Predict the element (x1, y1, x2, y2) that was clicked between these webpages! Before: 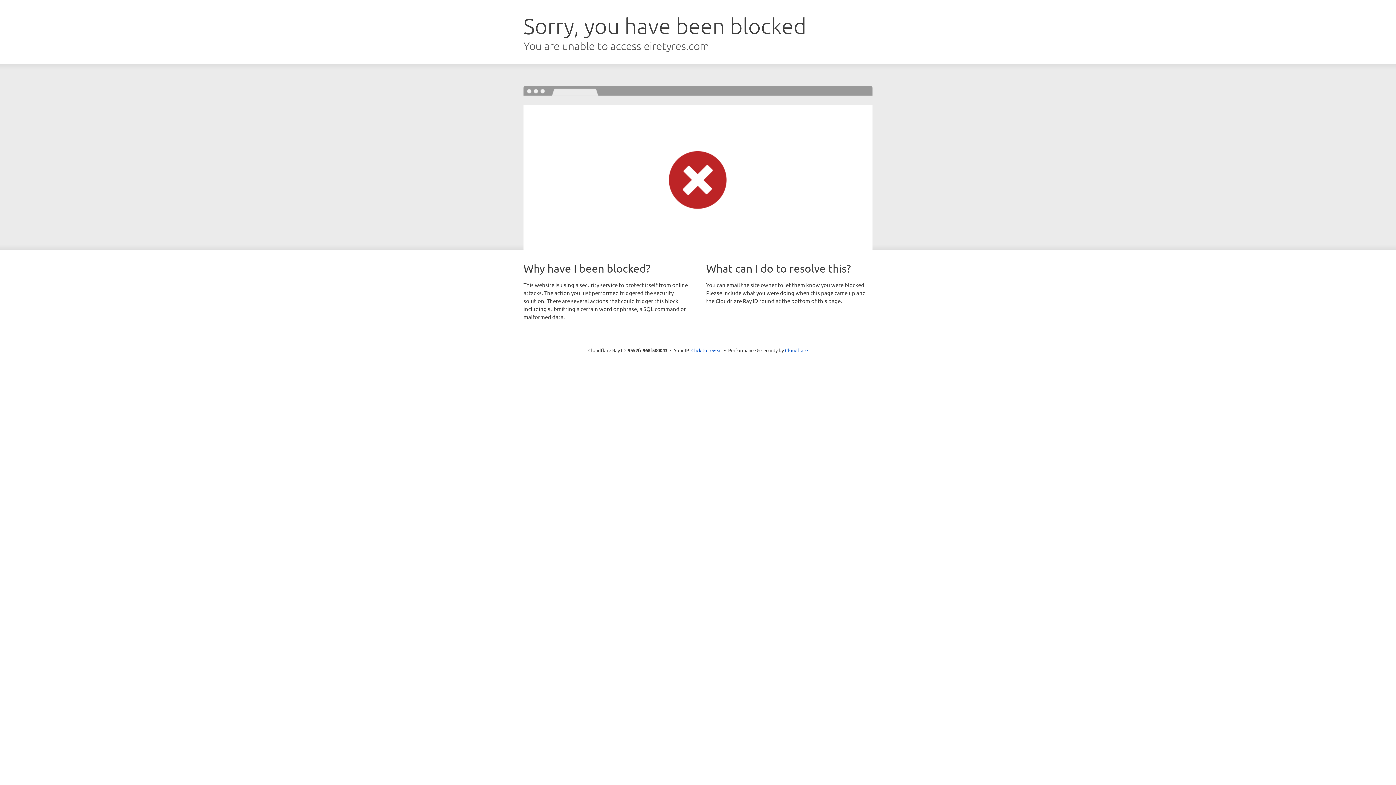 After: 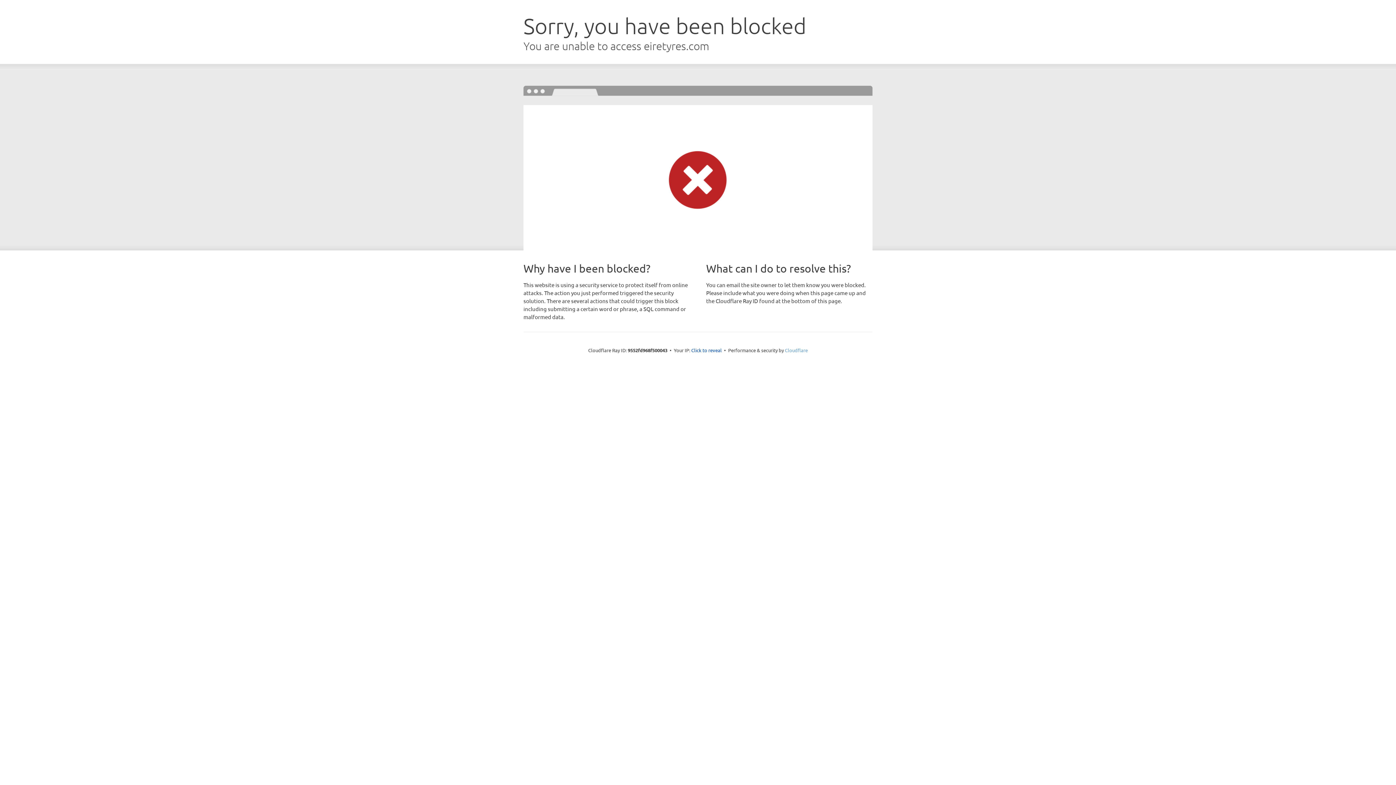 Action: bbox: (785, 347, 808, 353) label: Cloudflare